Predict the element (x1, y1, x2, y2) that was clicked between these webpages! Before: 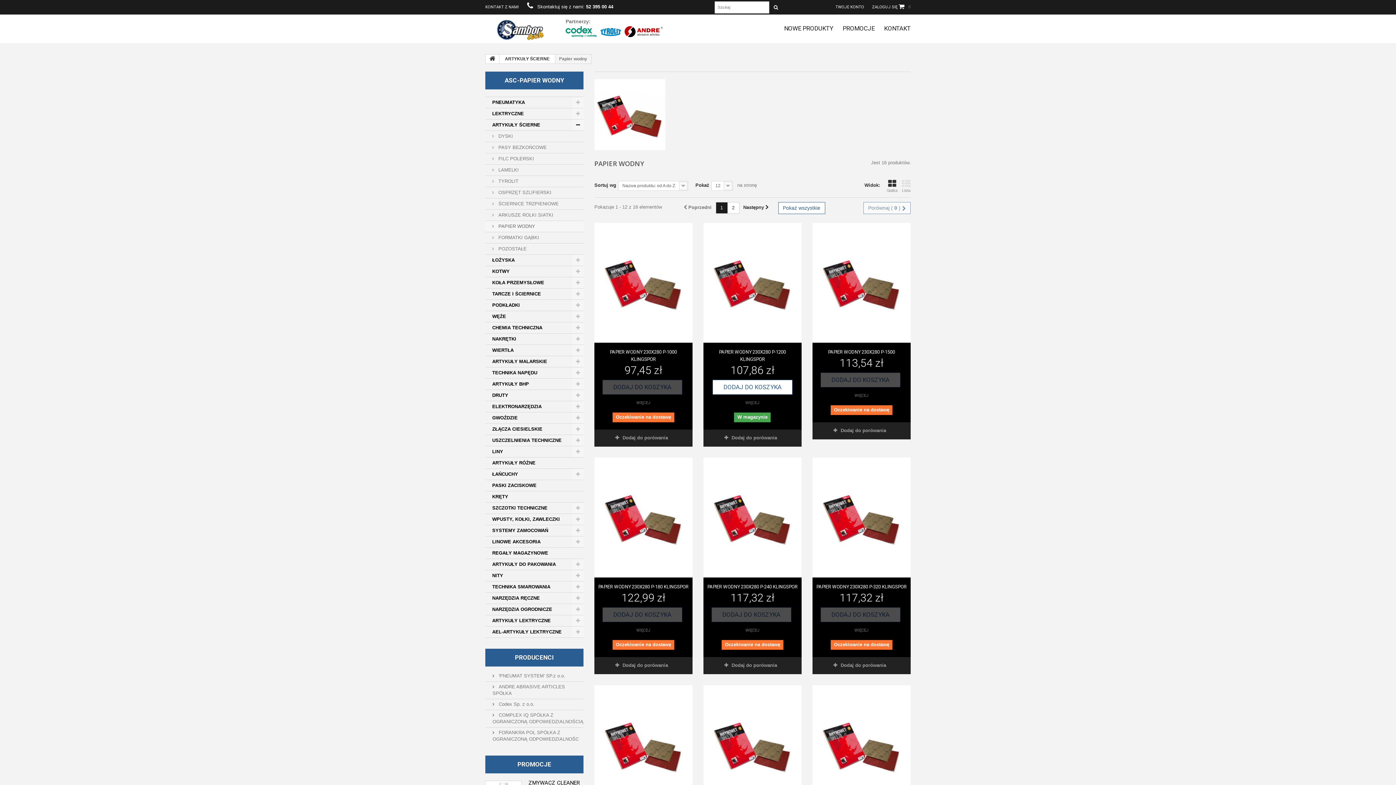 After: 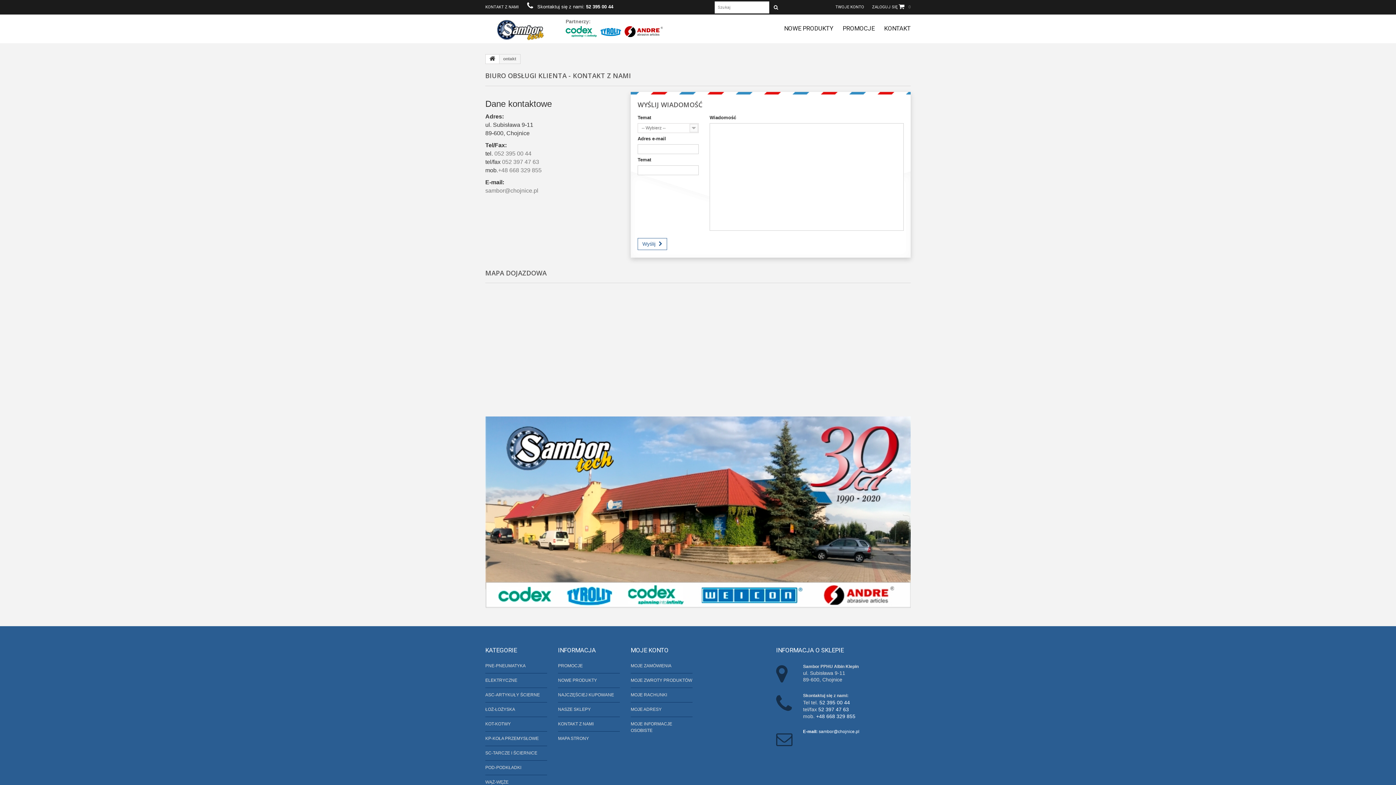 Action: label: KONTAKT Z NAMI bbox: (485, 3, 520, 10)